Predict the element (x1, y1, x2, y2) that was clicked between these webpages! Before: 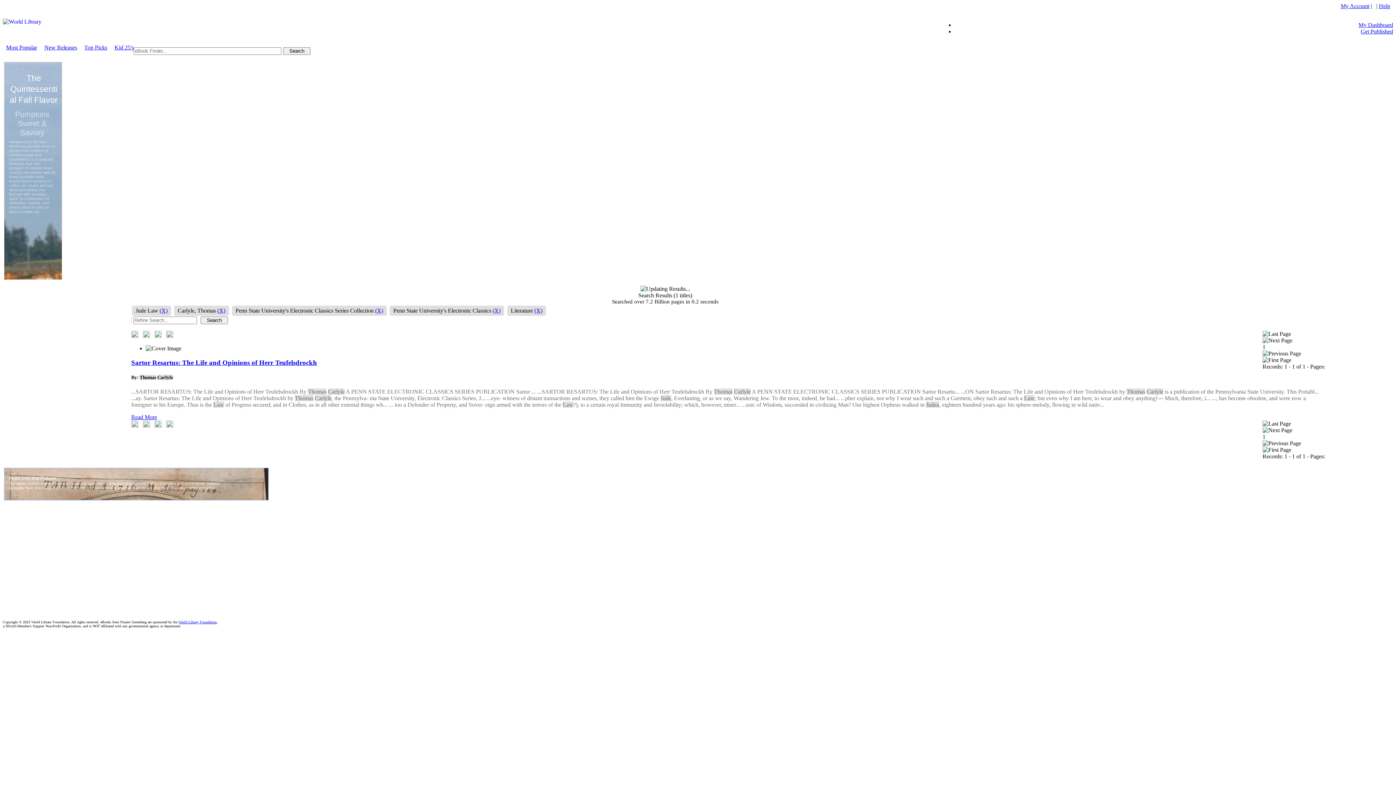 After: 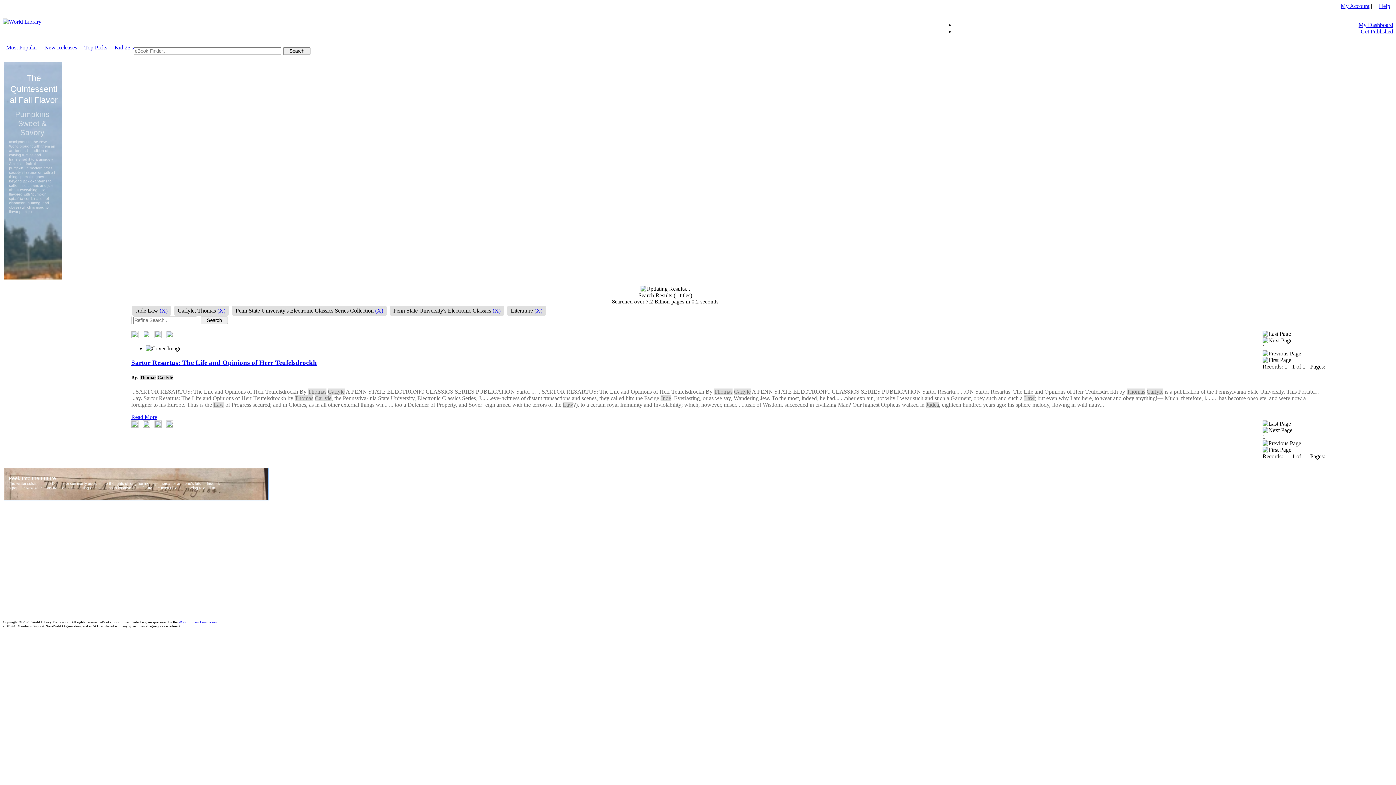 Action: bbox: (1262, 420, 1291, 426)